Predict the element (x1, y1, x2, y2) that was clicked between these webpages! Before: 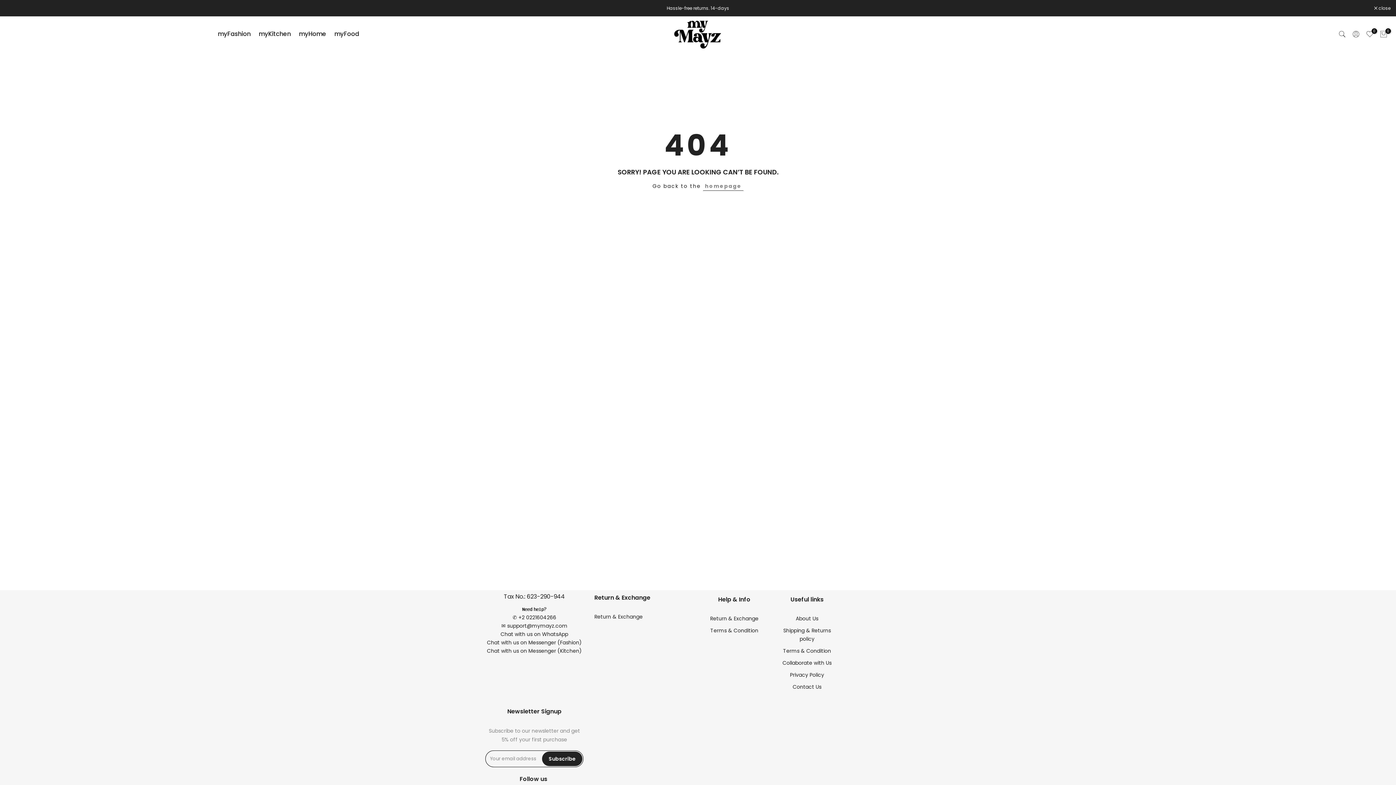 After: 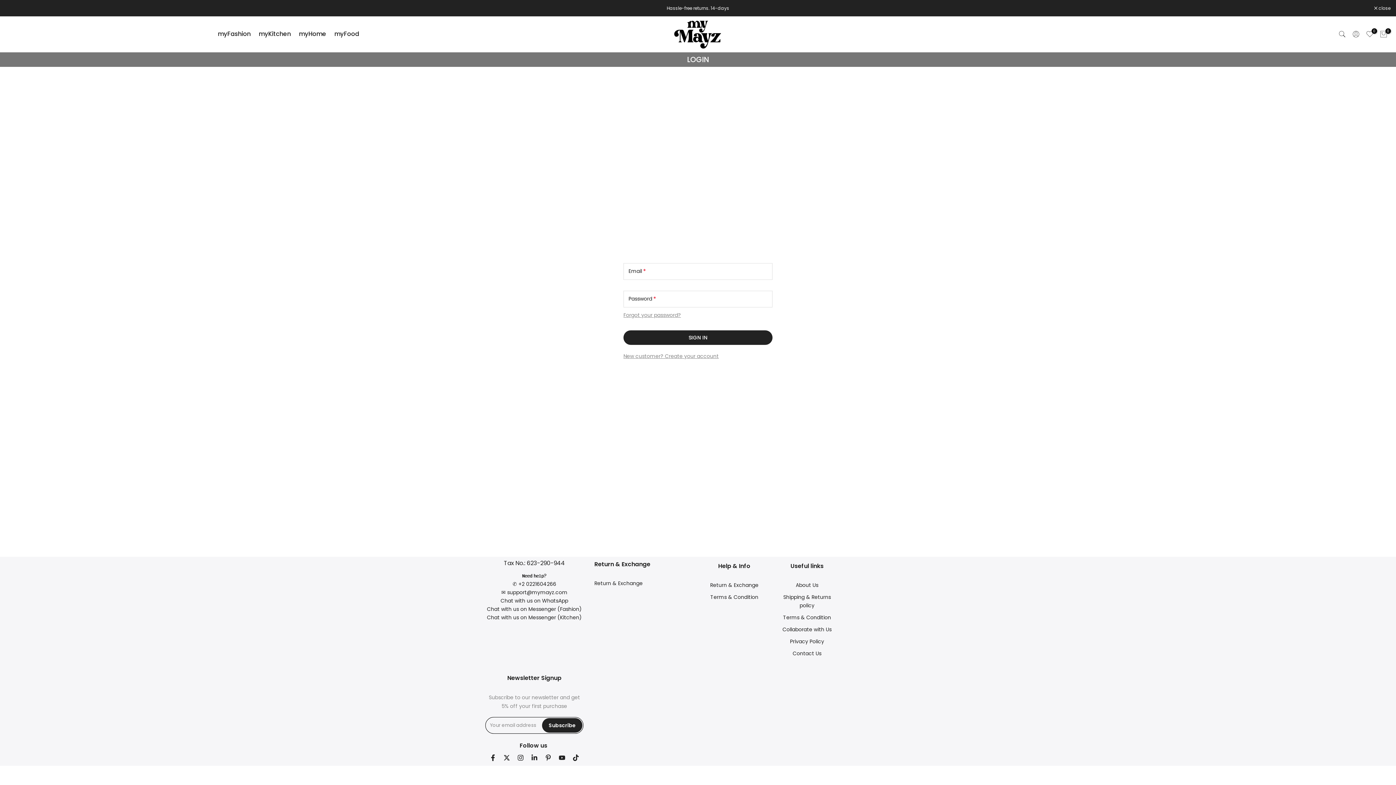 Action: bbox: (1352, 30, 1360, 38)